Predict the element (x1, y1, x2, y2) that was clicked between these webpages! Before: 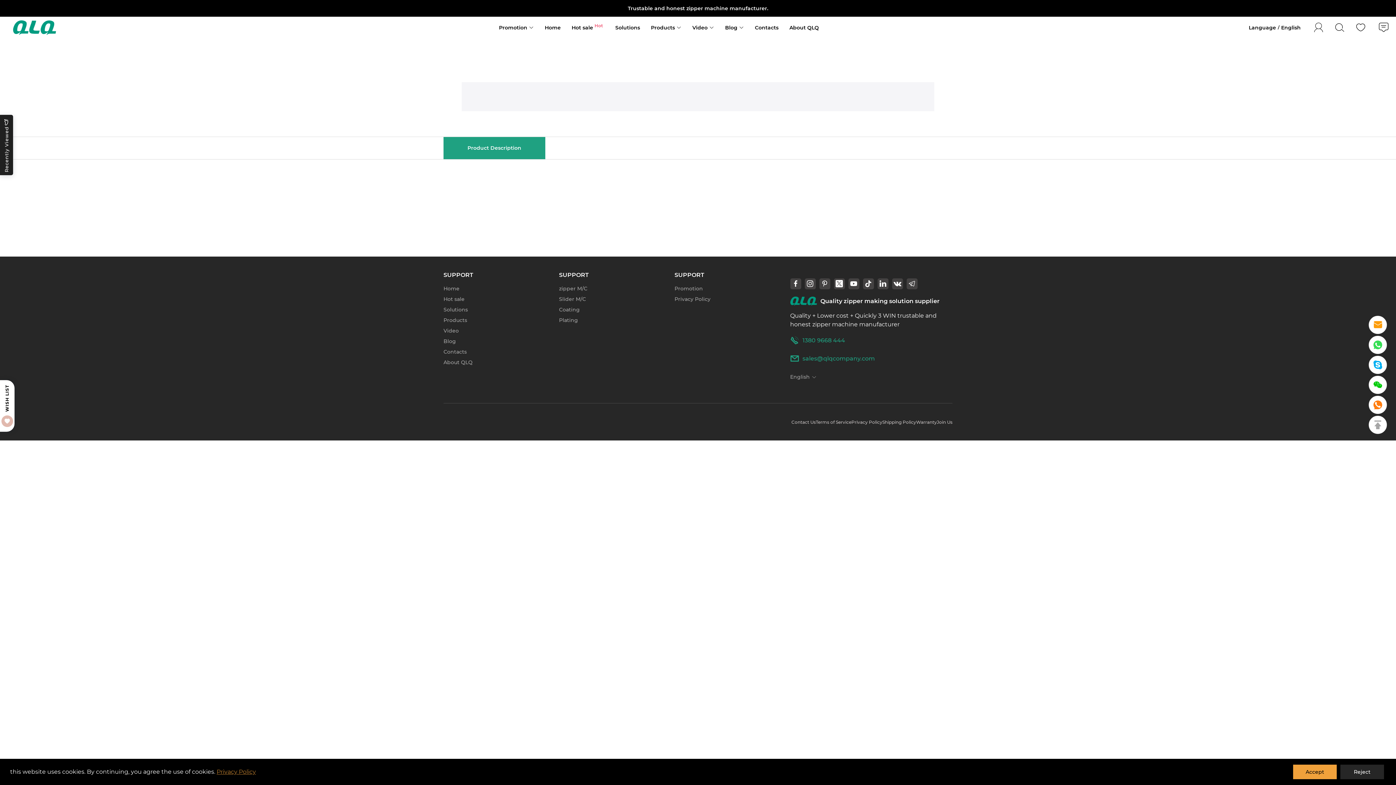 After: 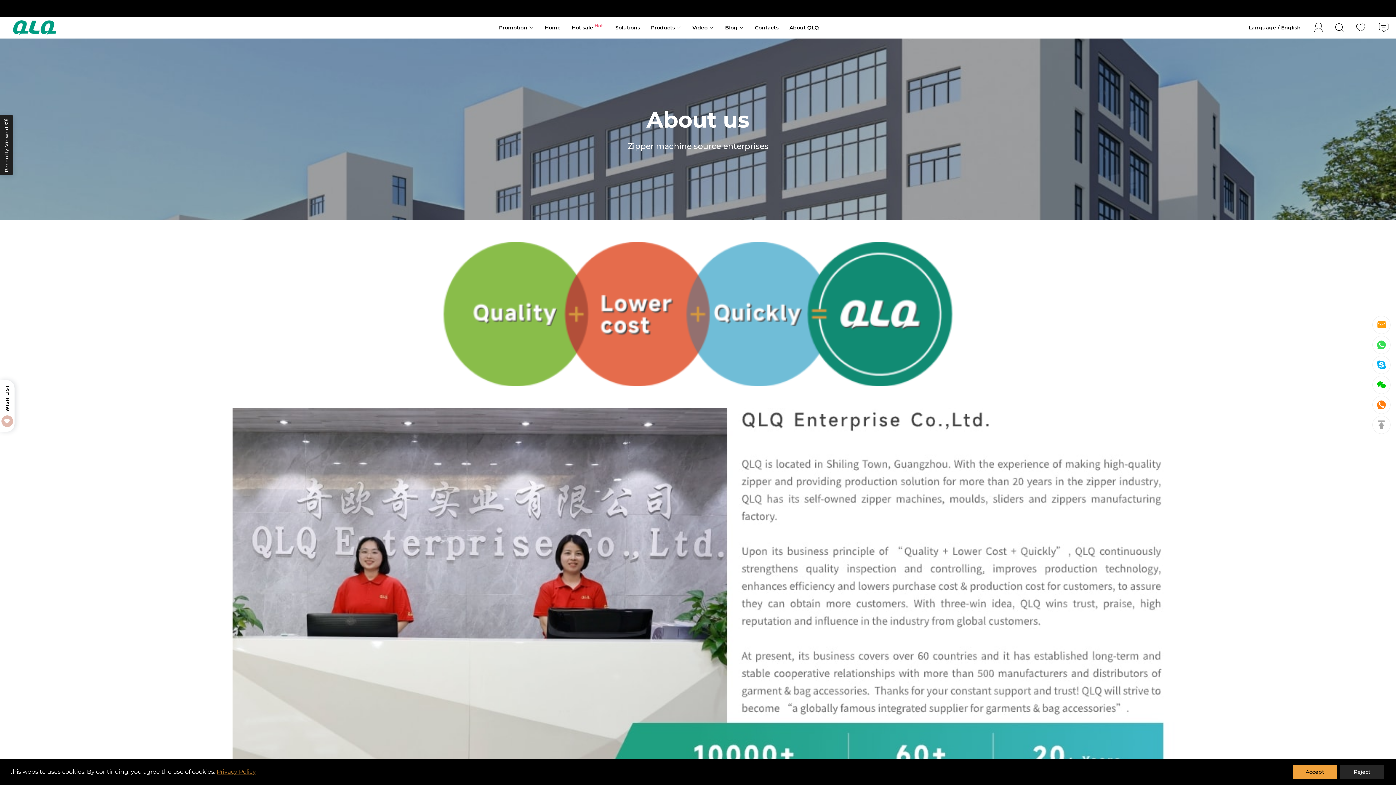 Action: bbox: (443, 356, 472, 367) label: About QLQ